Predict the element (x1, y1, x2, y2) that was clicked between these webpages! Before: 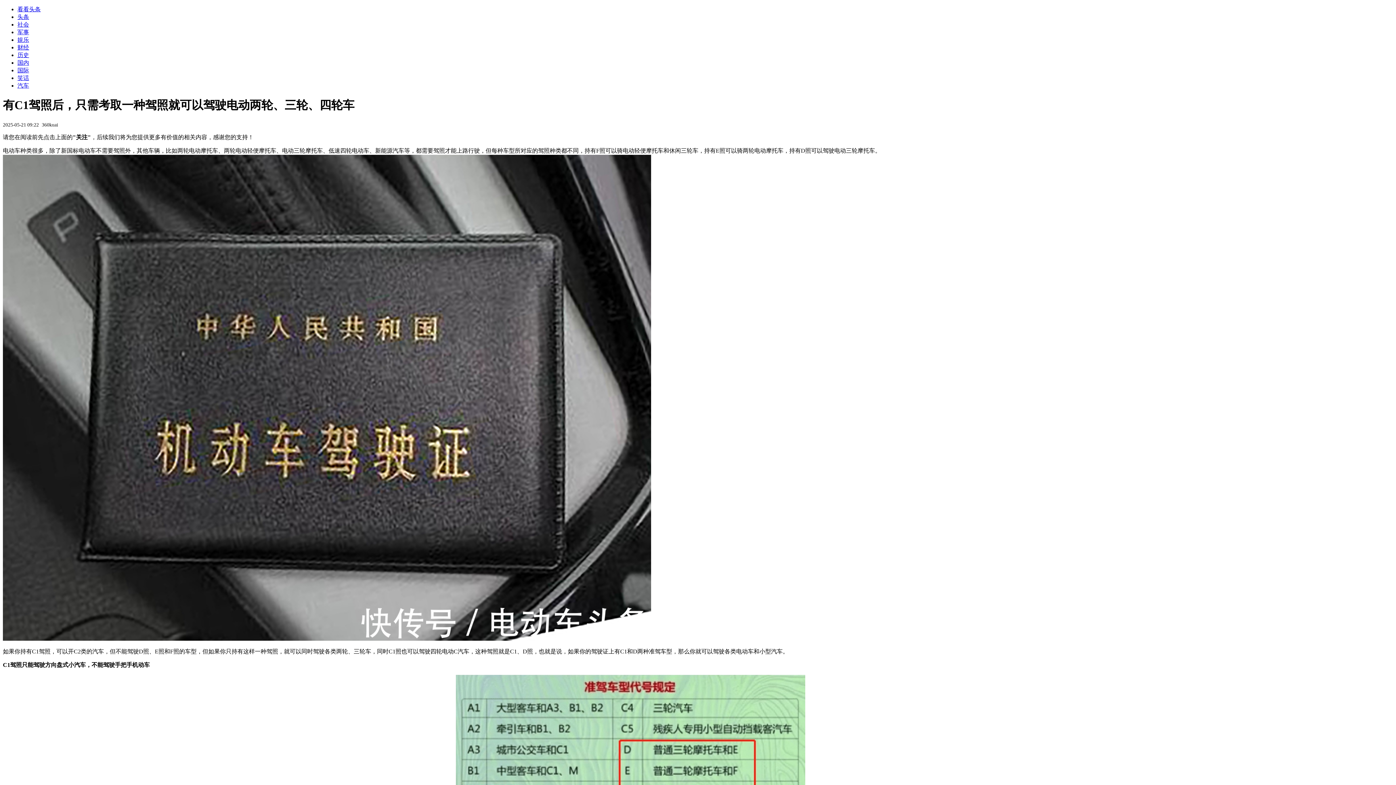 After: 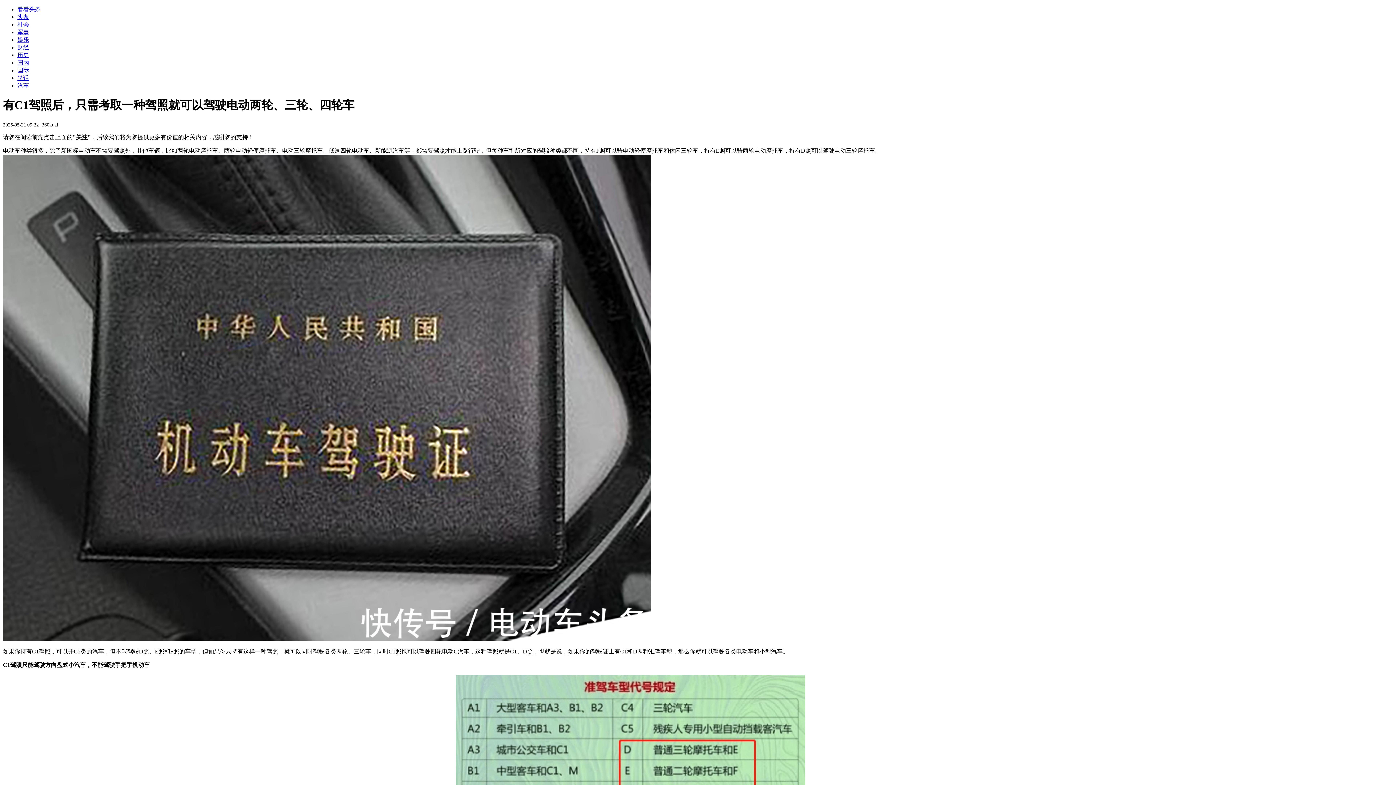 Action: bbox: (17, 6, 40, 12) label: 看看头条